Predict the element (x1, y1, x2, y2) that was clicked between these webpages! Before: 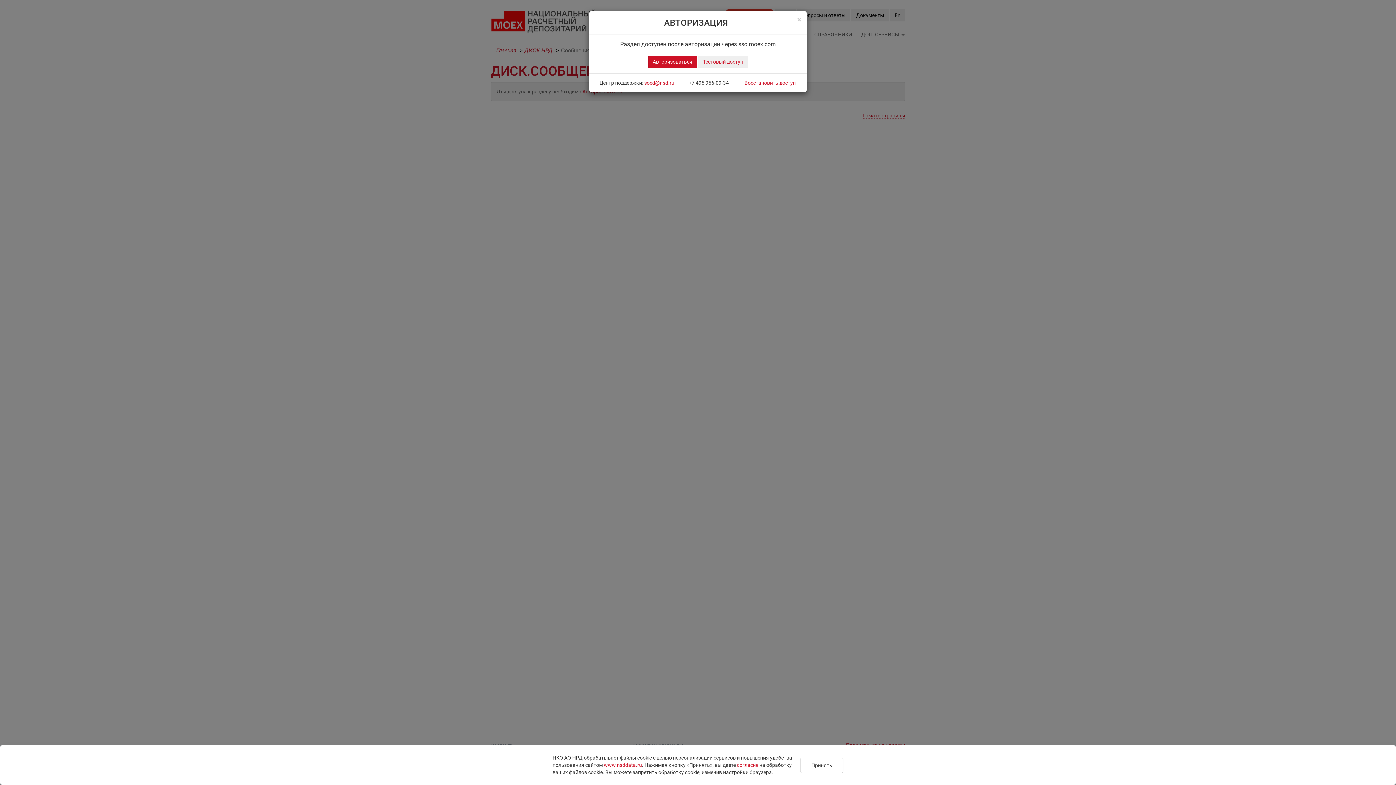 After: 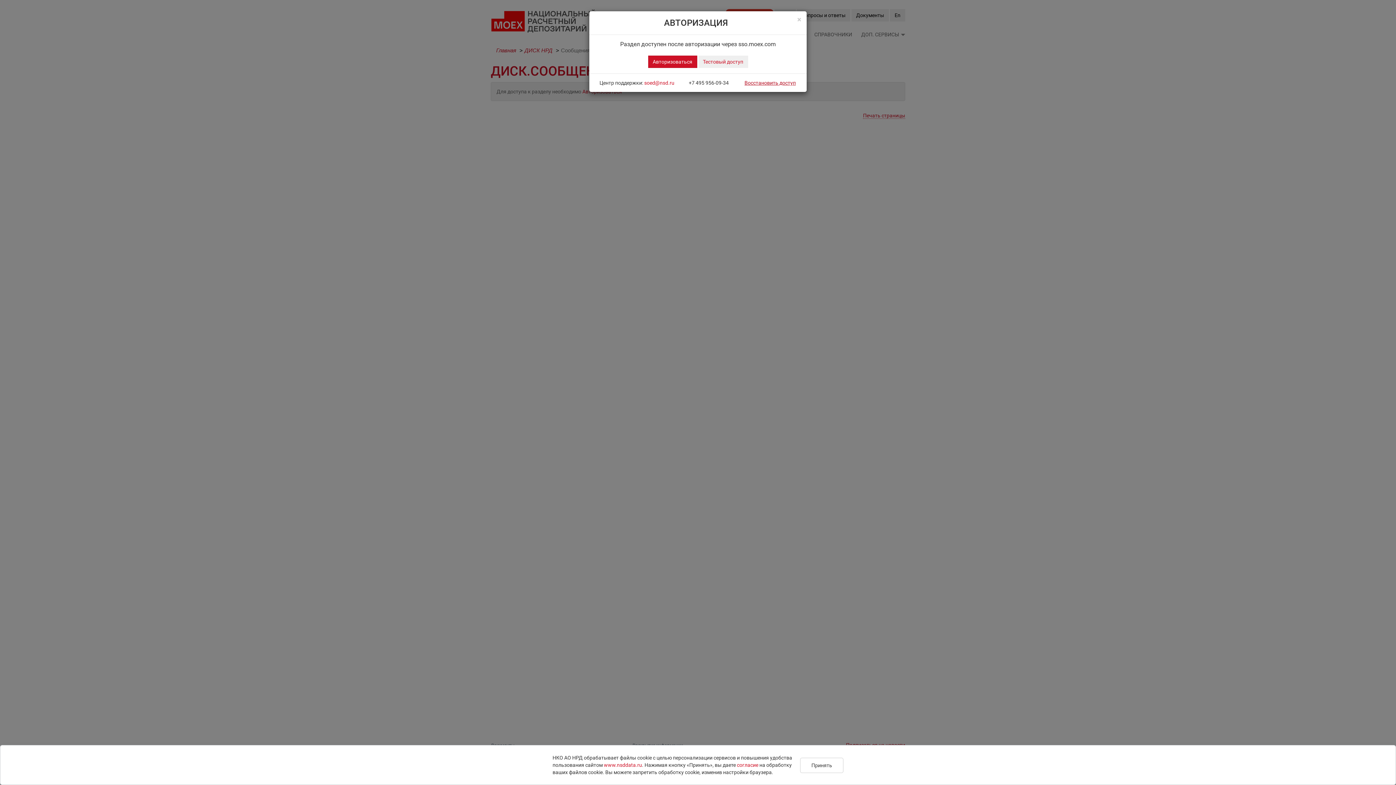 Action: label: Восстановить доступ bbox: (744, 80, 796, 85)